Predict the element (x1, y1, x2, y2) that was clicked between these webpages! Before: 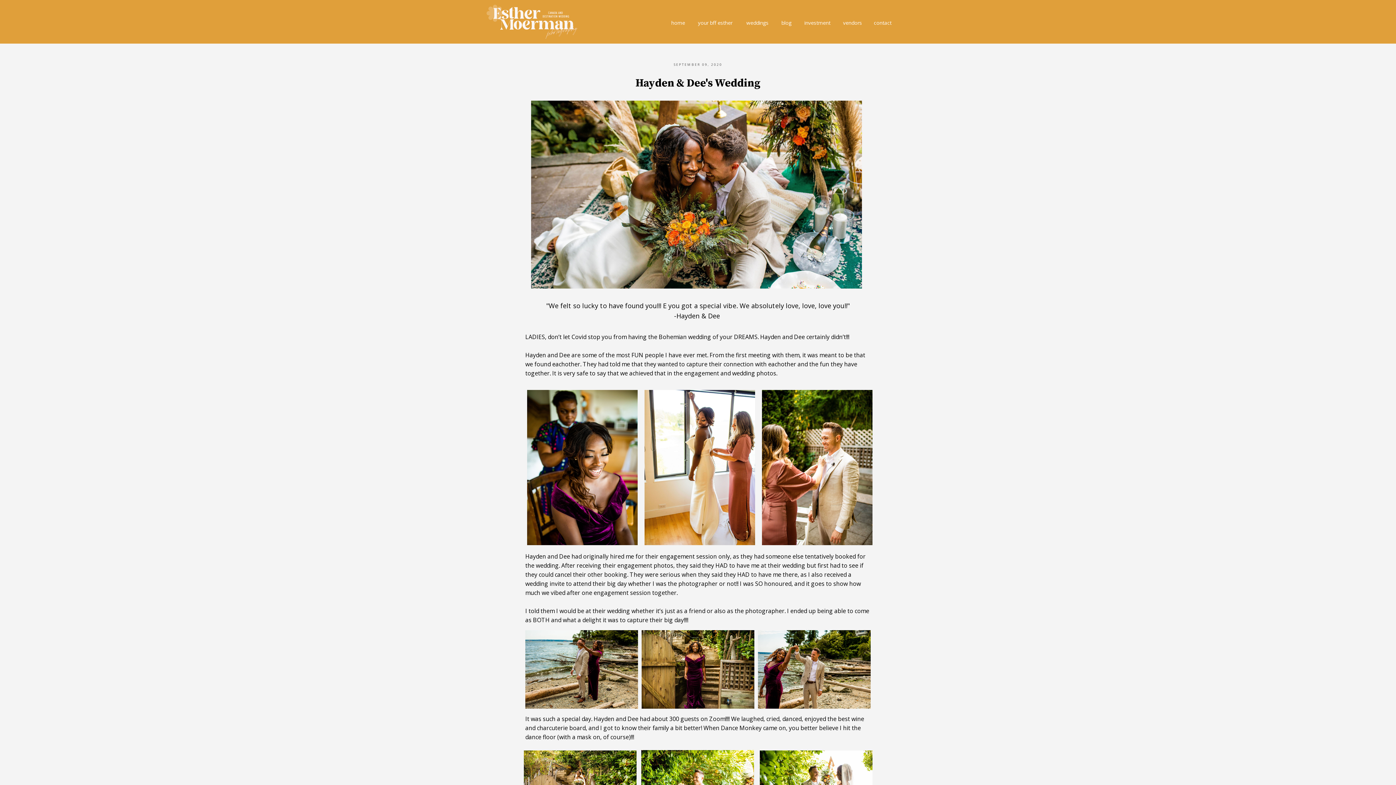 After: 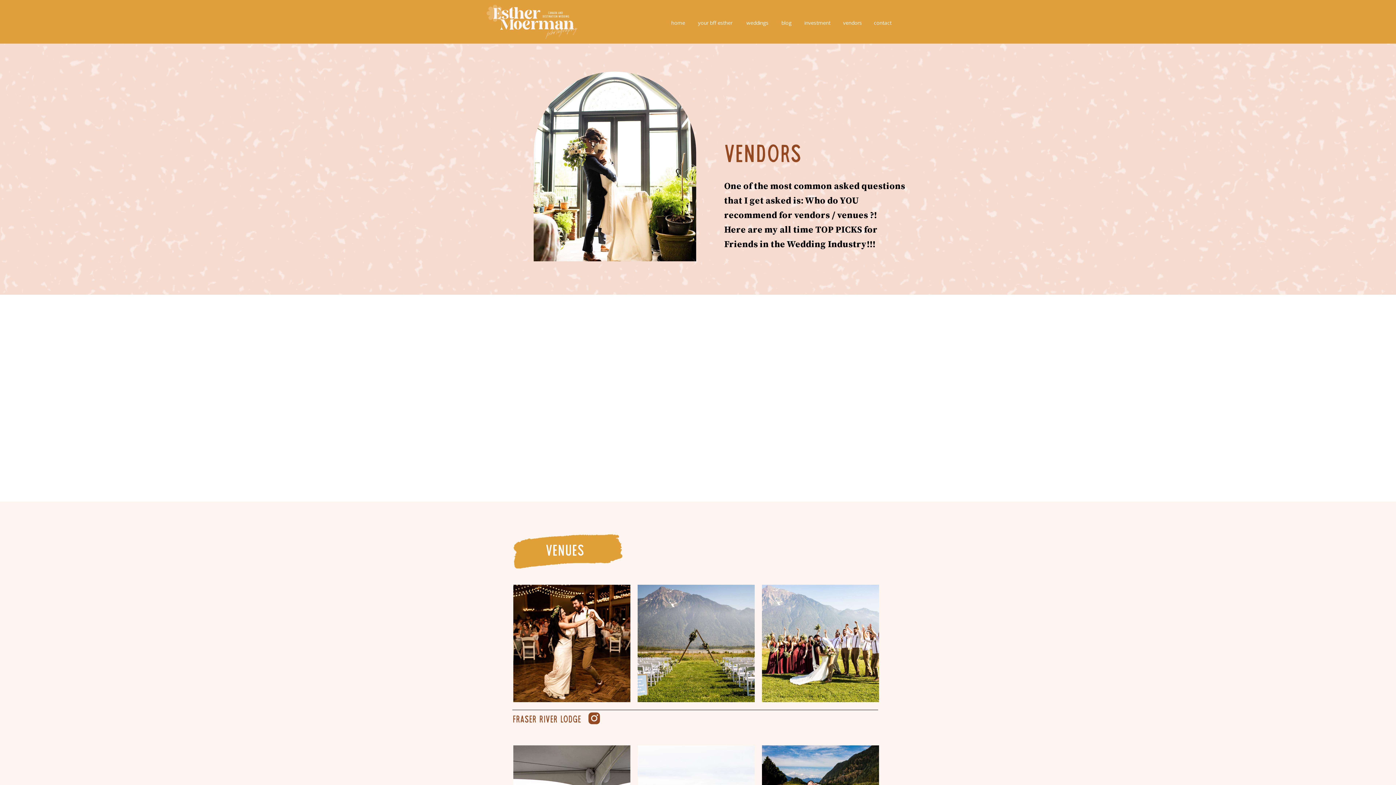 Action: label: vendors bbox: (842, 18, 862, 28)